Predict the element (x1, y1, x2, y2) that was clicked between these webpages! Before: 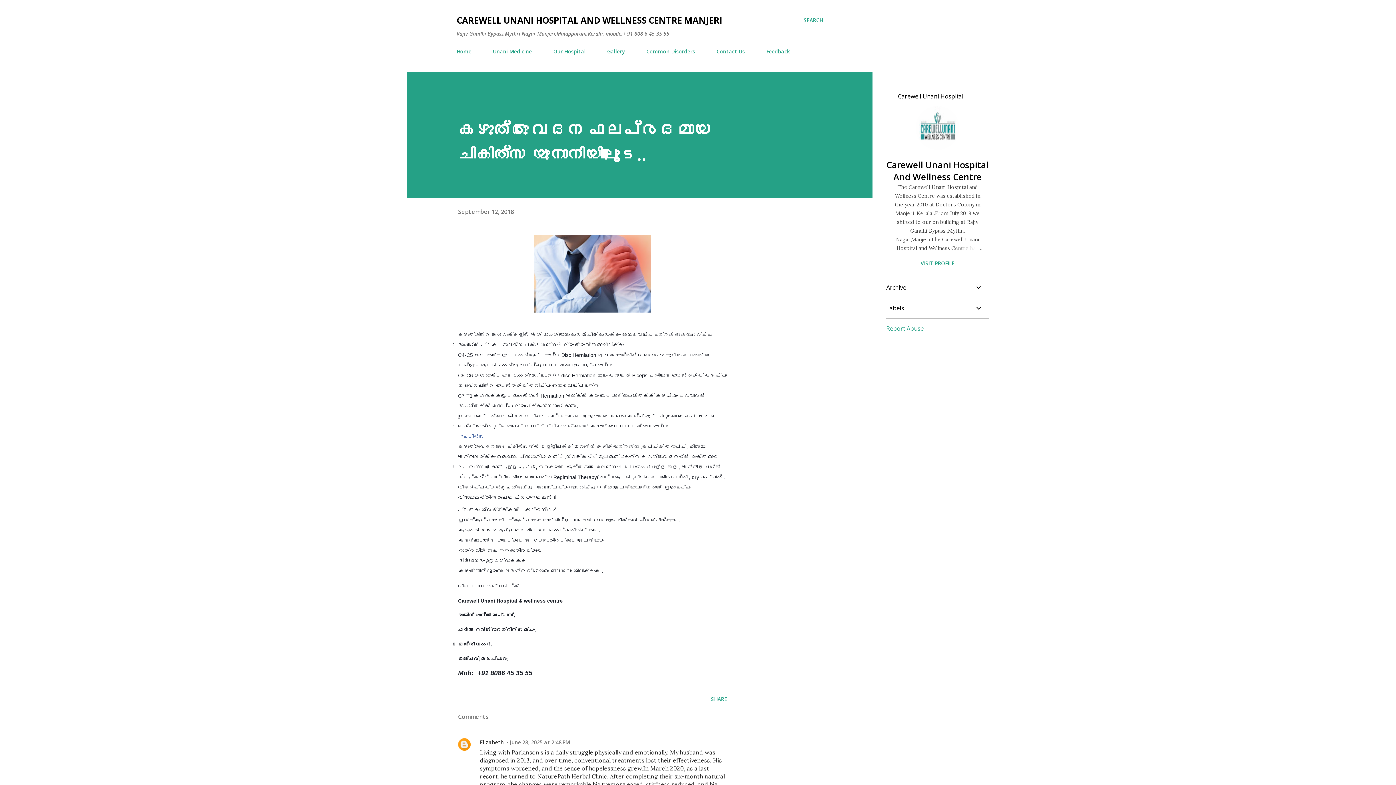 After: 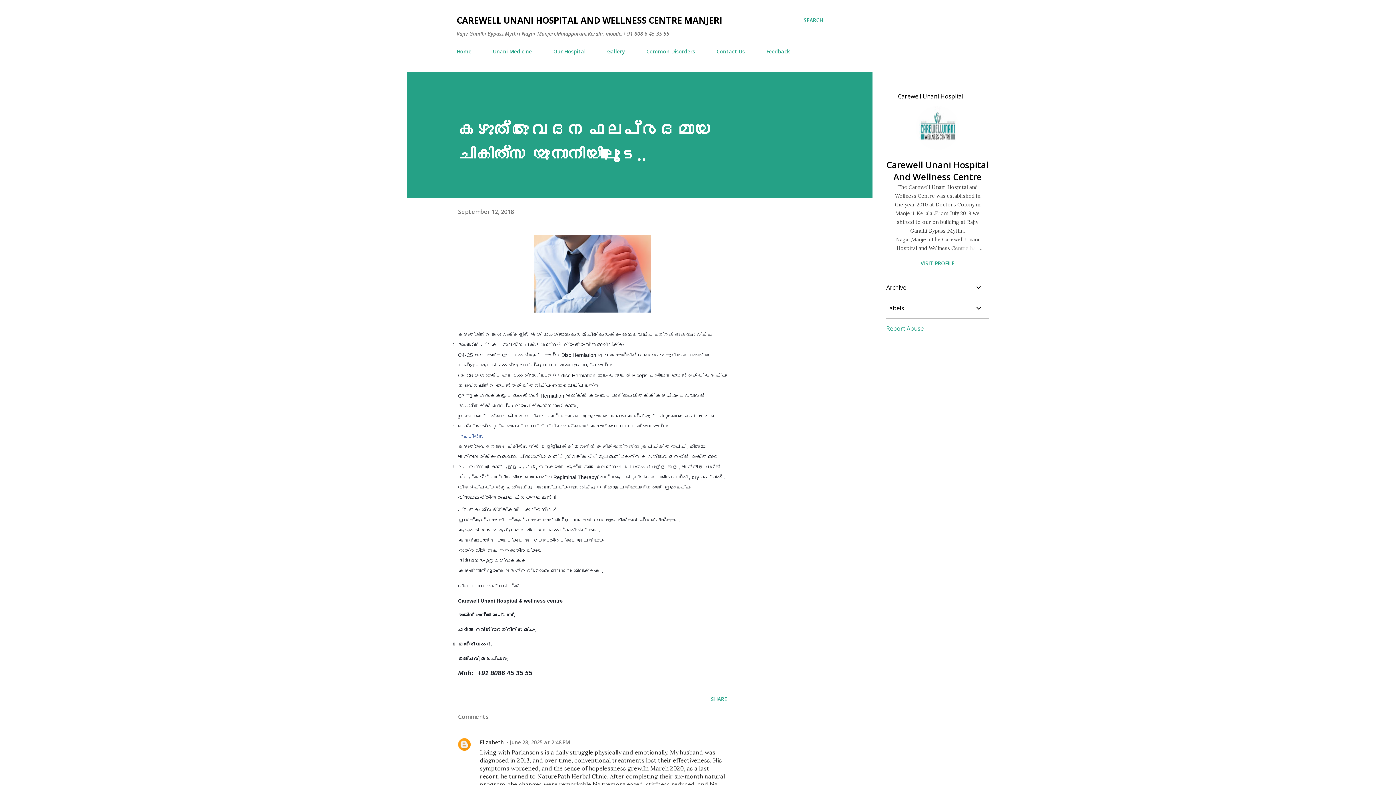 Action: bbox: (458, 207, 514, 215) label: September 12, 2018